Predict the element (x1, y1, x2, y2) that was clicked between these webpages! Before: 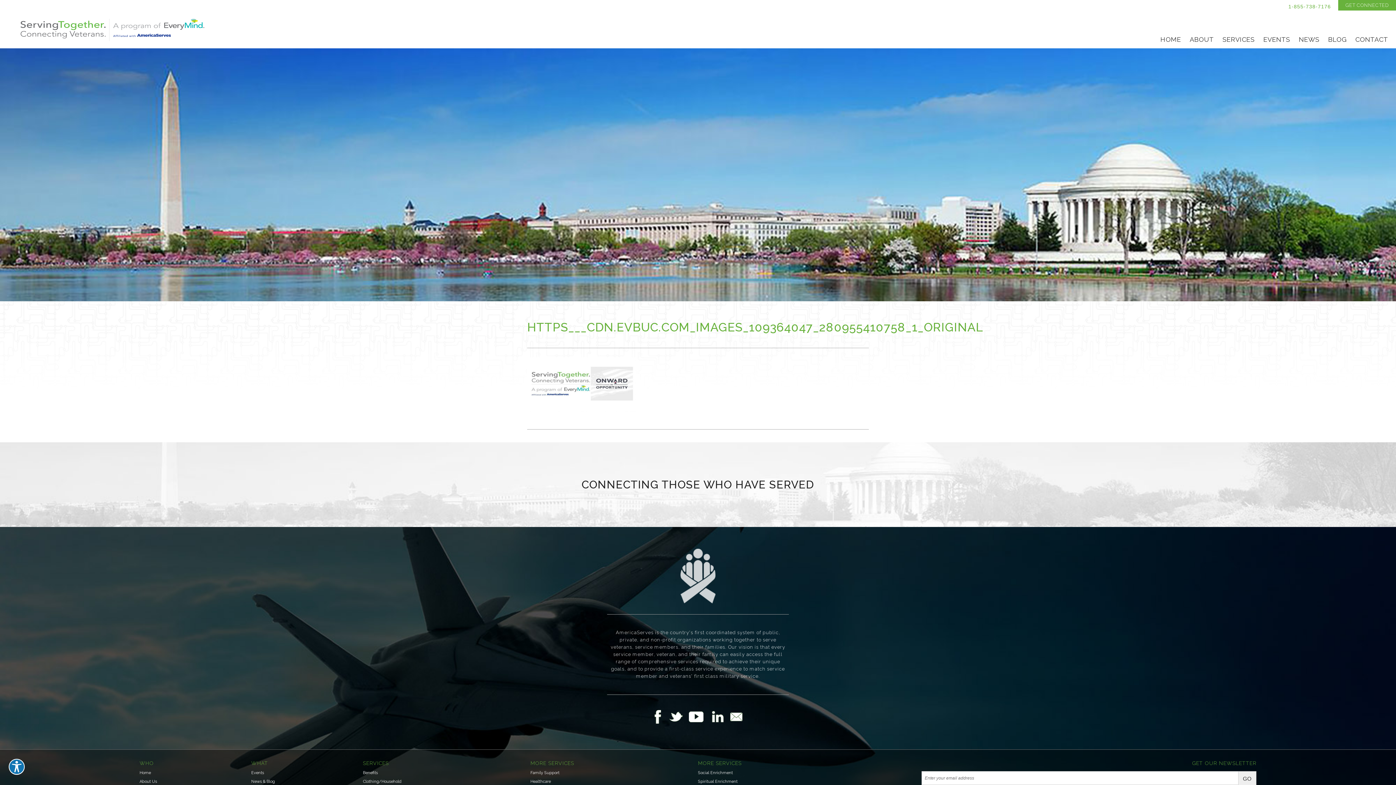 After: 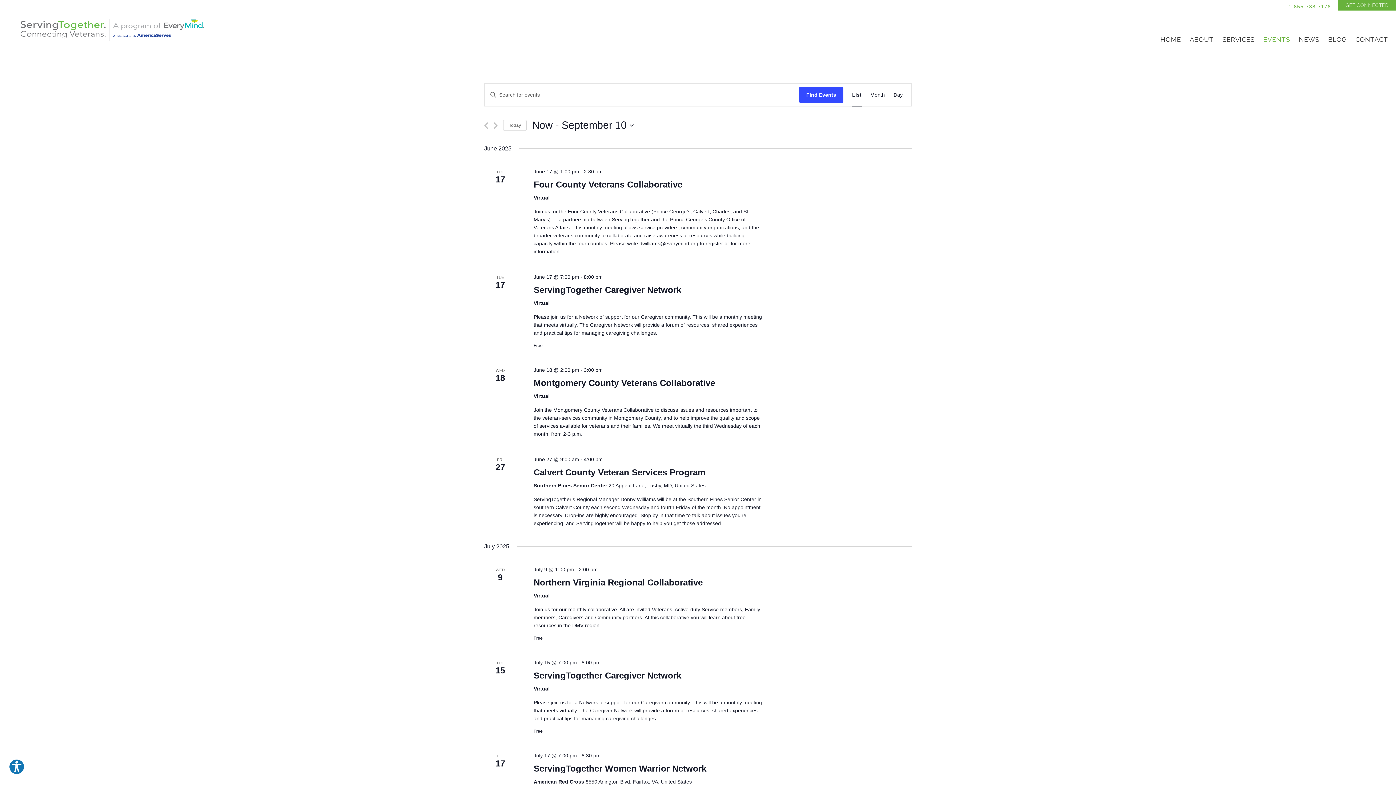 Action: bbox: (1259, 32, 1294, 46) label: EVENTS